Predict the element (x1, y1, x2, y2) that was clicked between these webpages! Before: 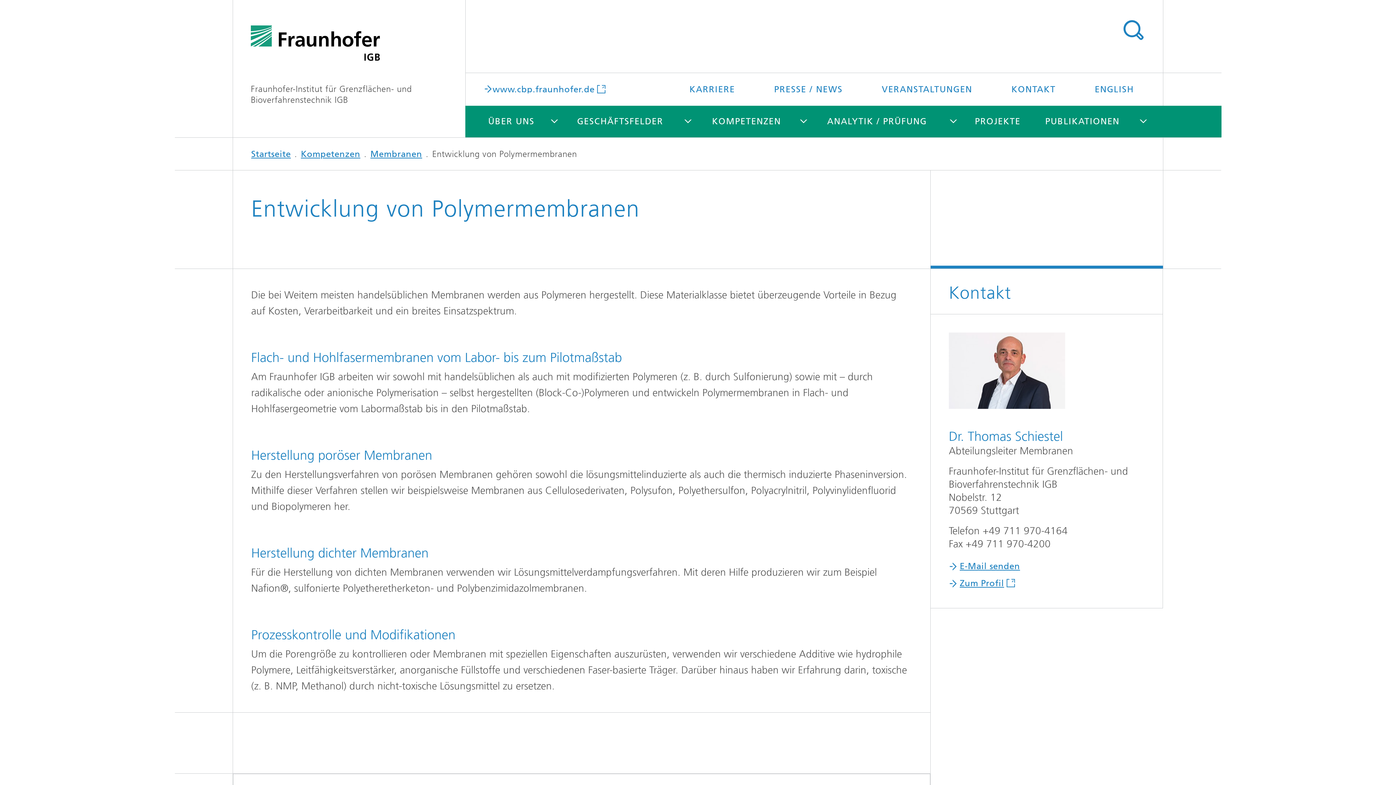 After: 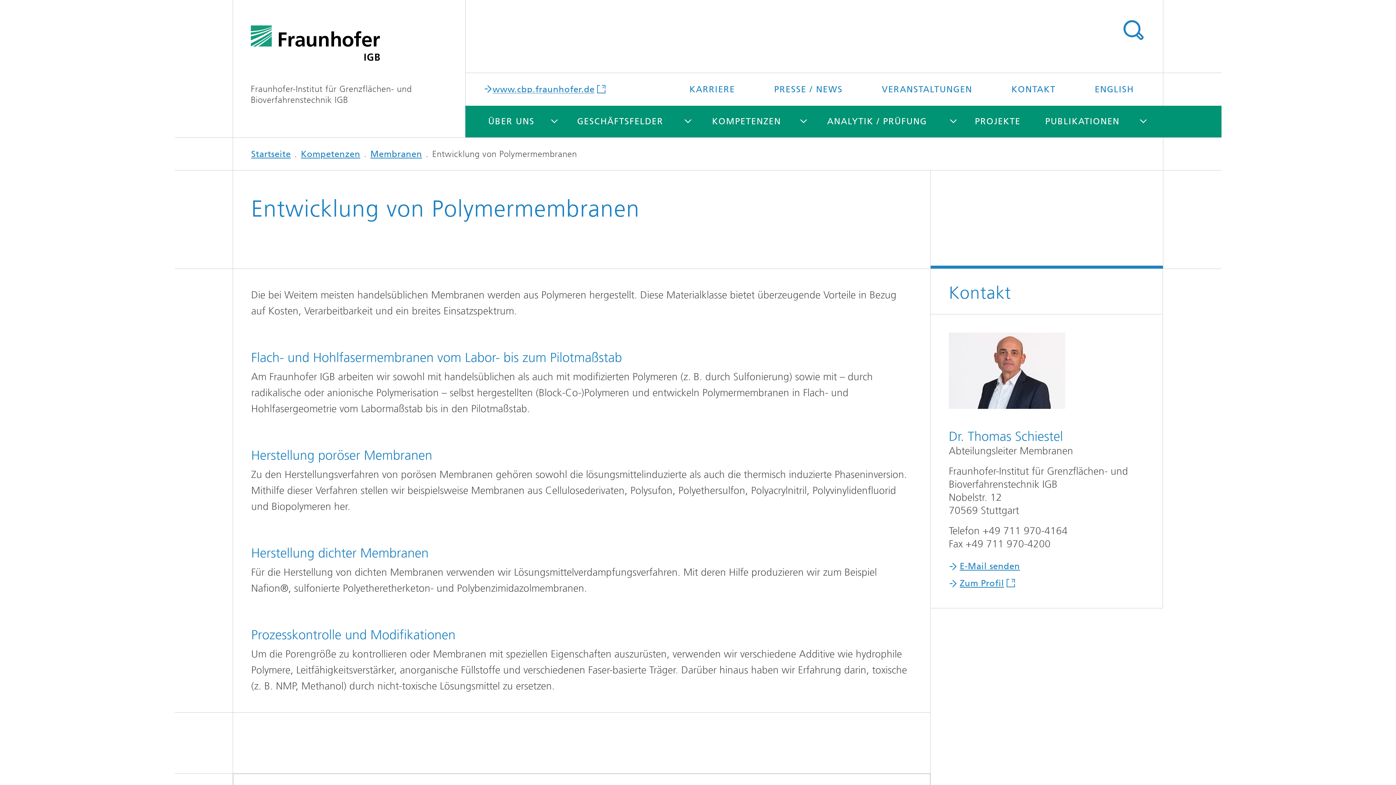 Action: bbox: (484, 84, 608, 93) label: www.cbp.fraunhofer.de